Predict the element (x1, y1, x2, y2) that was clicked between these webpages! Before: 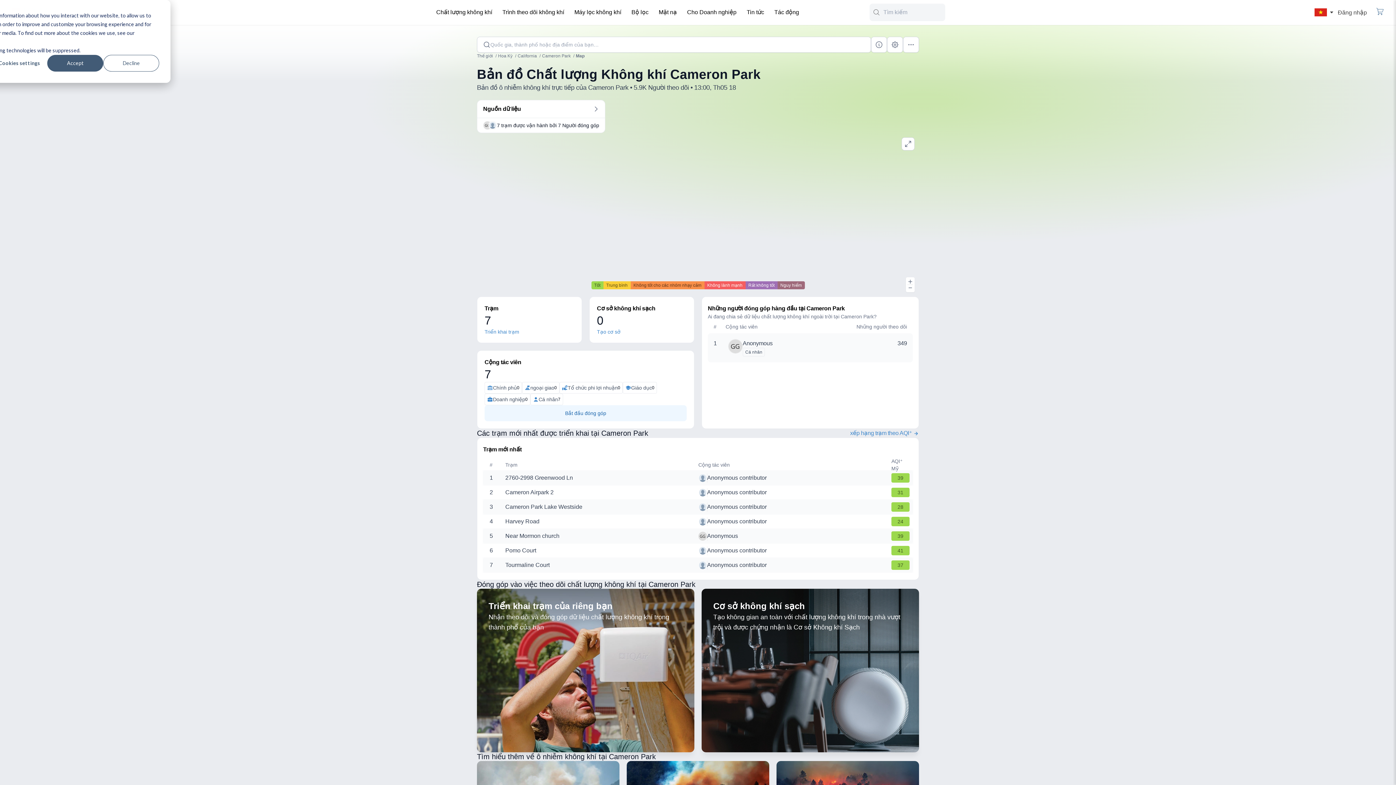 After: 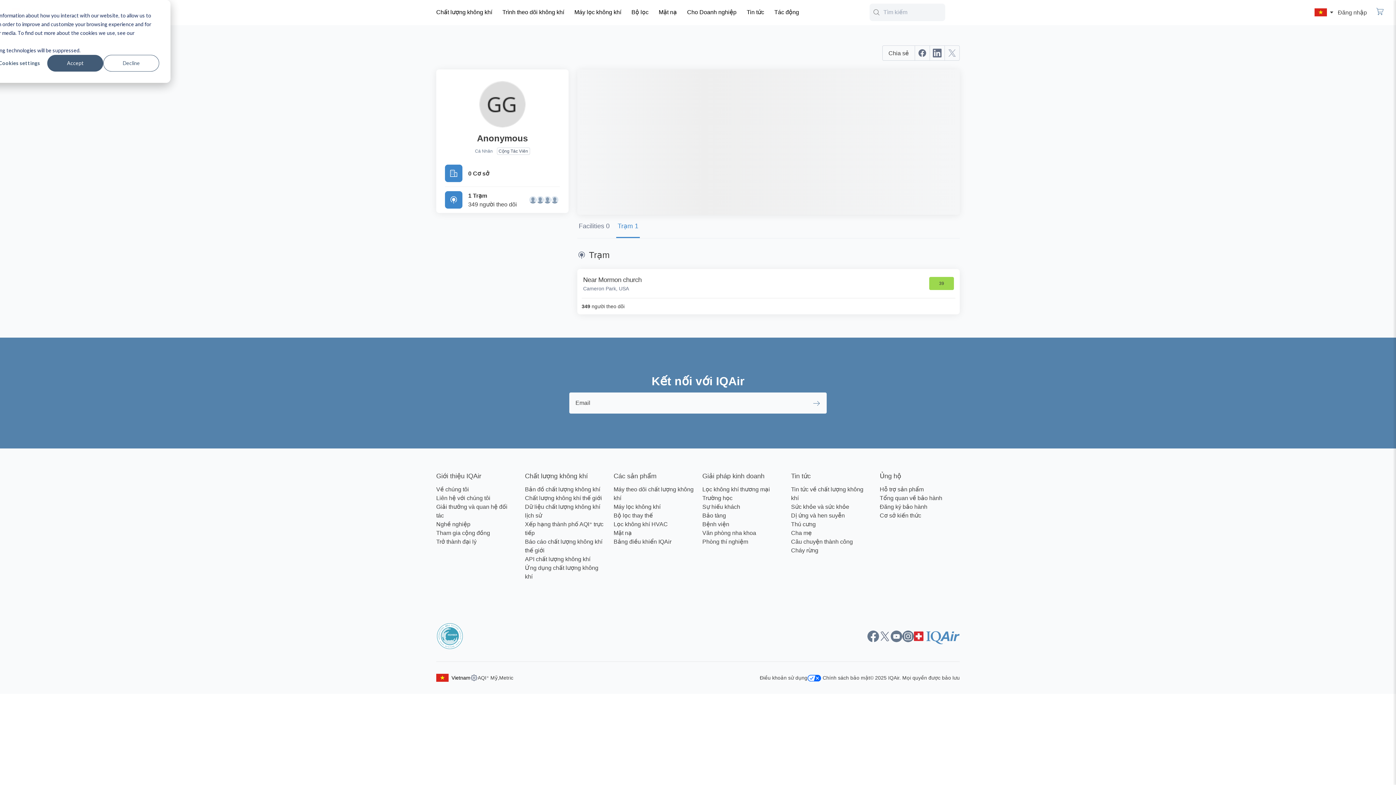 Action: bbox: (708, 333, 913, 362) label: 1

Anonymous

Cá nhân
349